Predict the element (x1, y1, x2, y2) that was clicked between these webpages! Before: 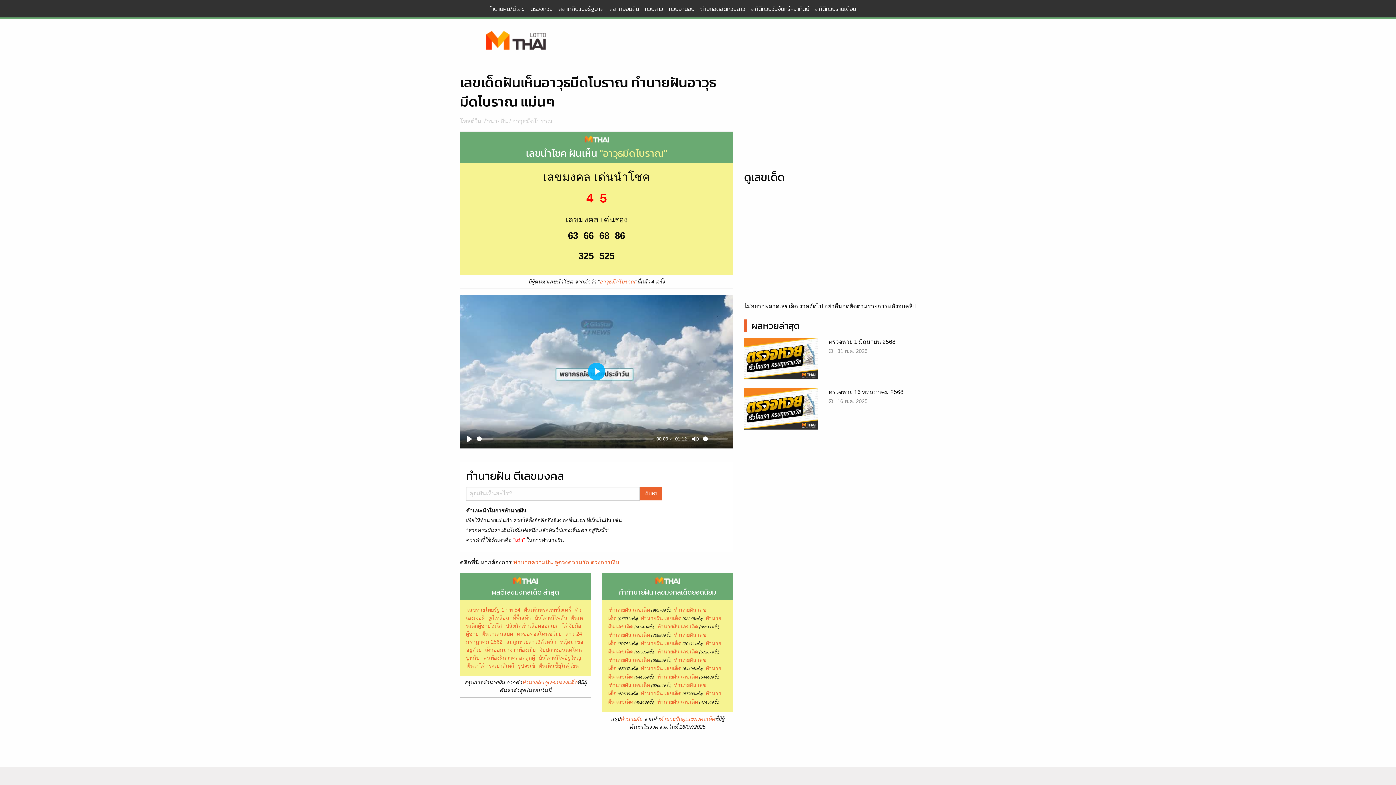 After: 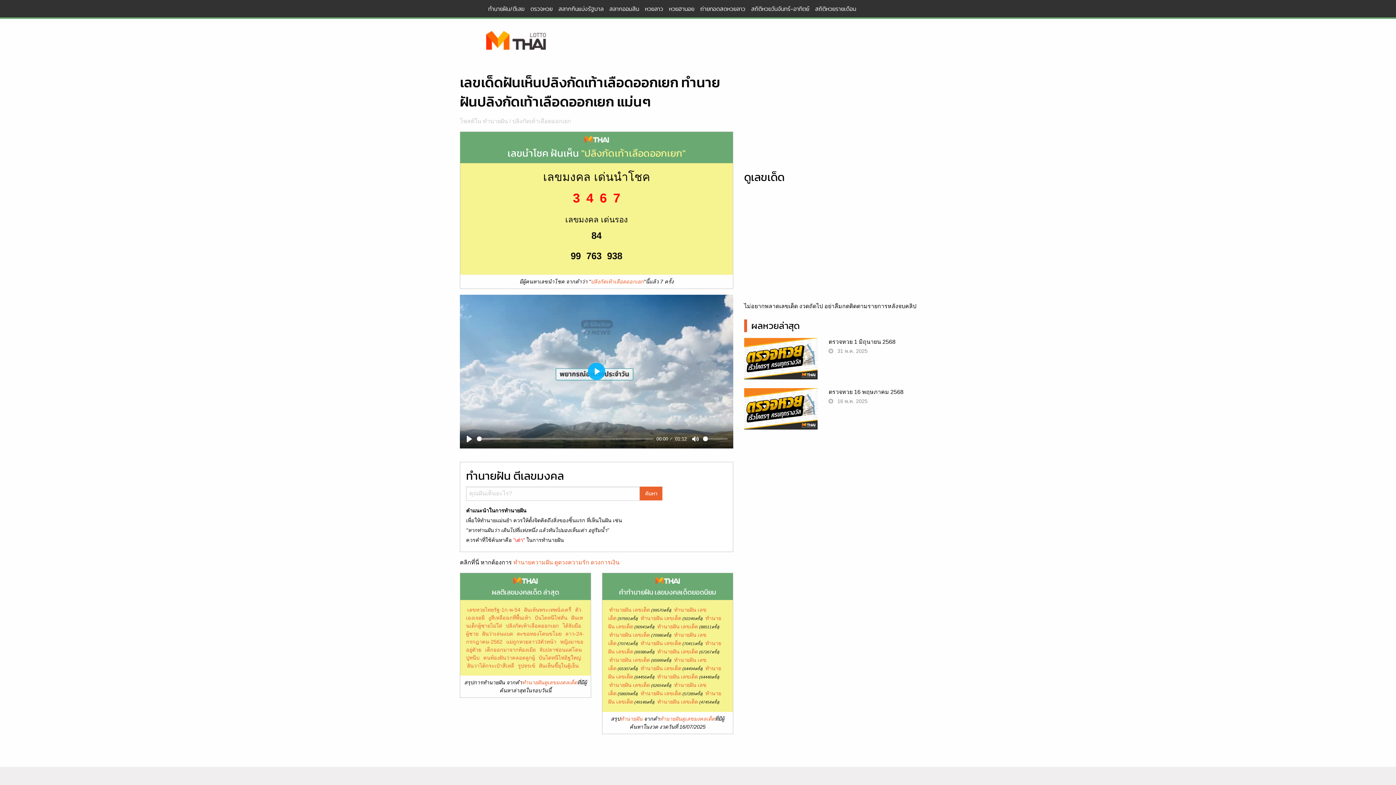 Action: bbox: (505, 623, 559, 629) label: ปลิงกัดเท้าเลือดออกเยก